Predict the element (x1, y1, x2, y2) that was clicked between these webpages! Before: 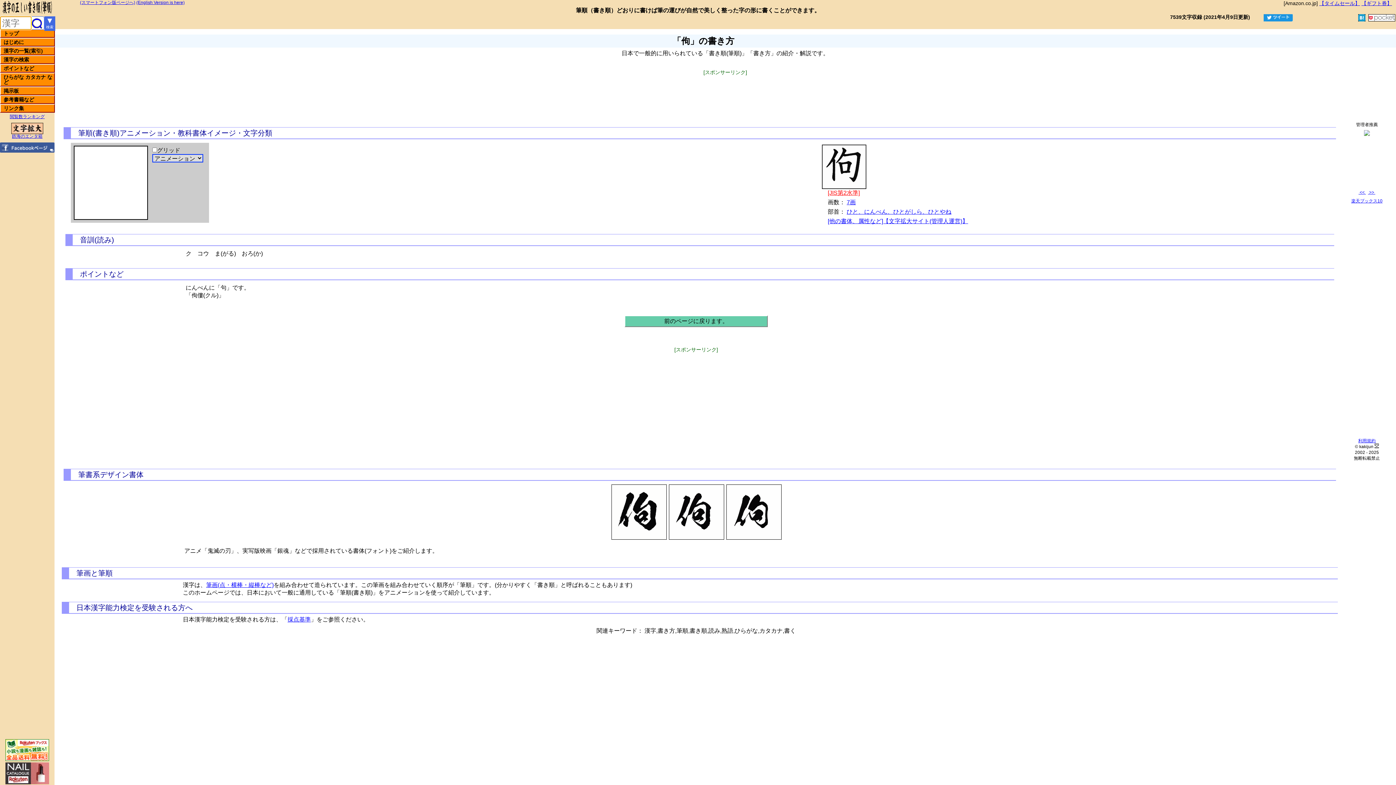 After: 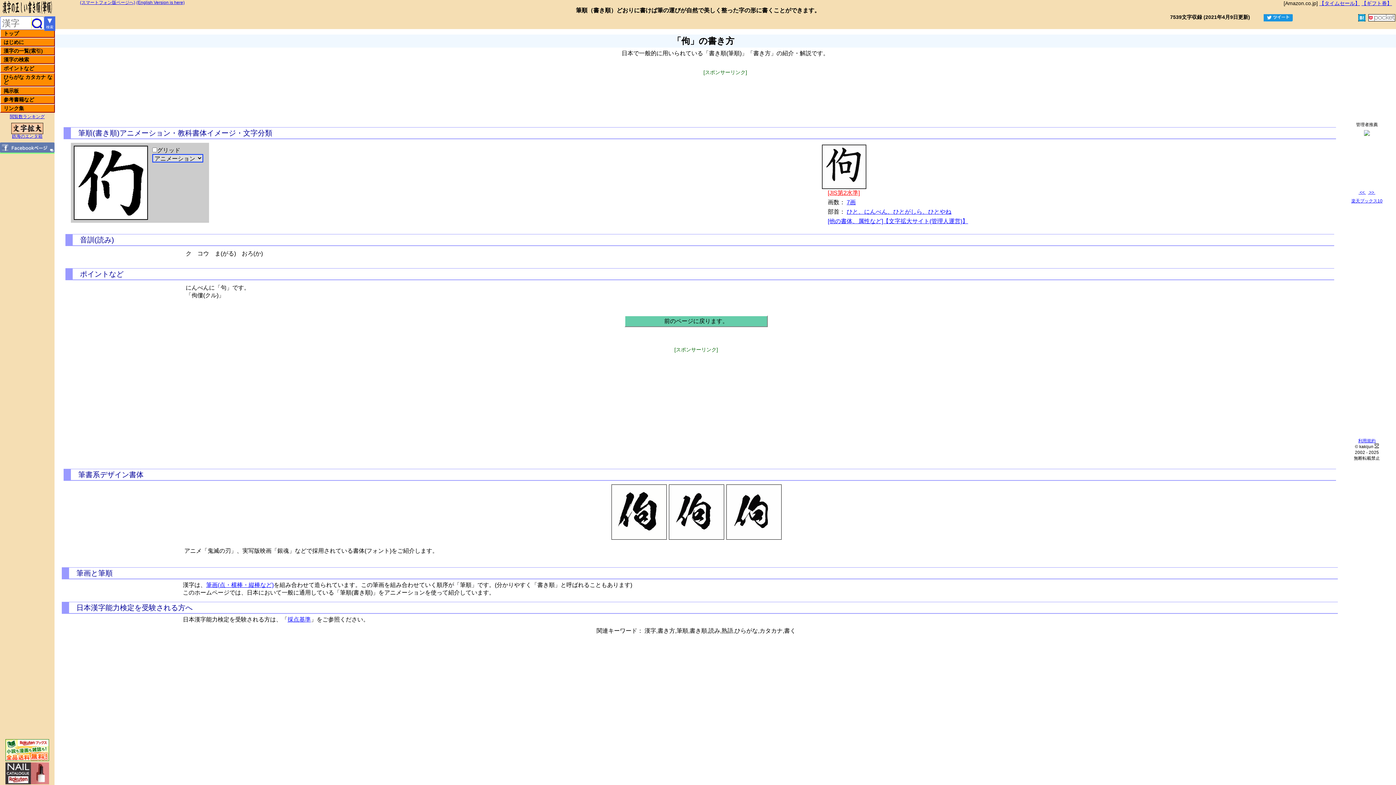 Action: bbox: (0, 147, 54, 153)